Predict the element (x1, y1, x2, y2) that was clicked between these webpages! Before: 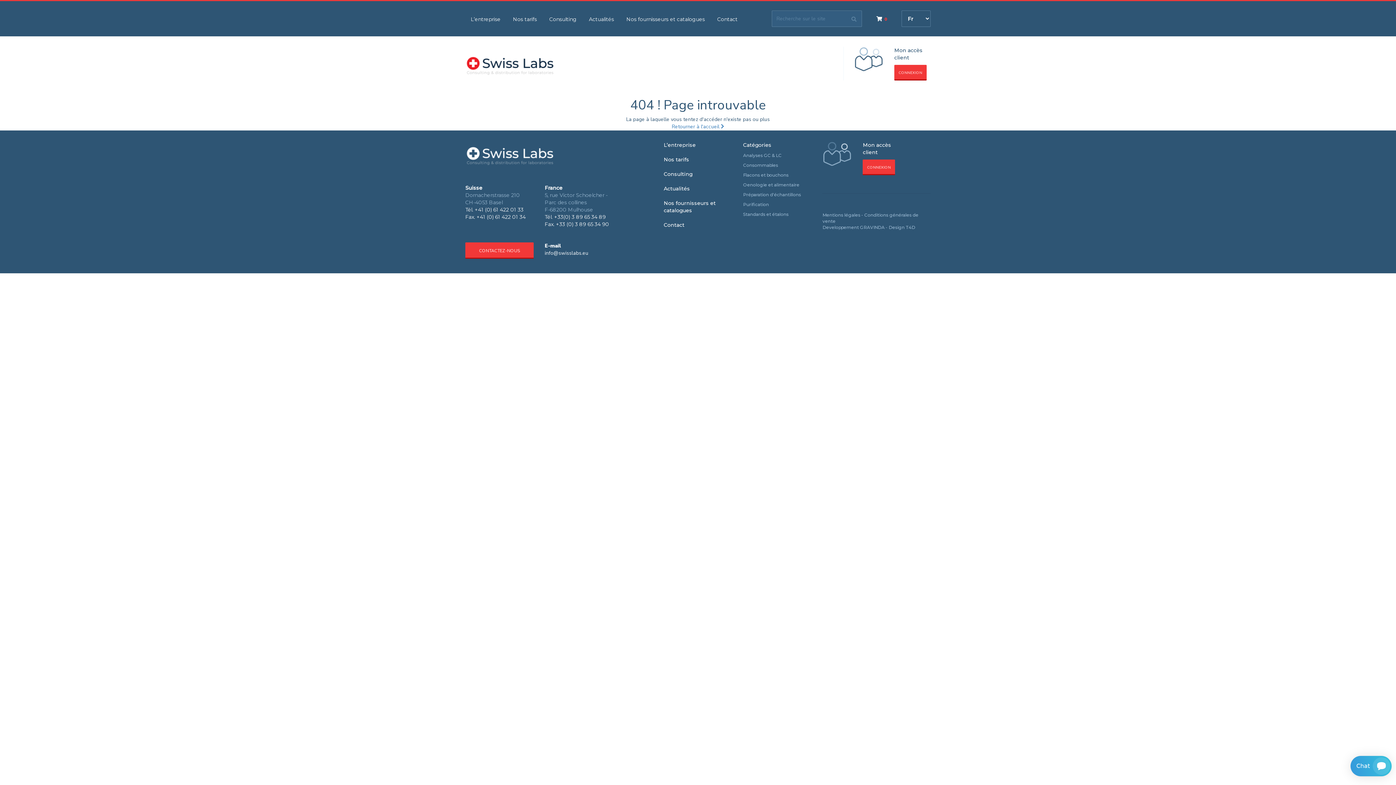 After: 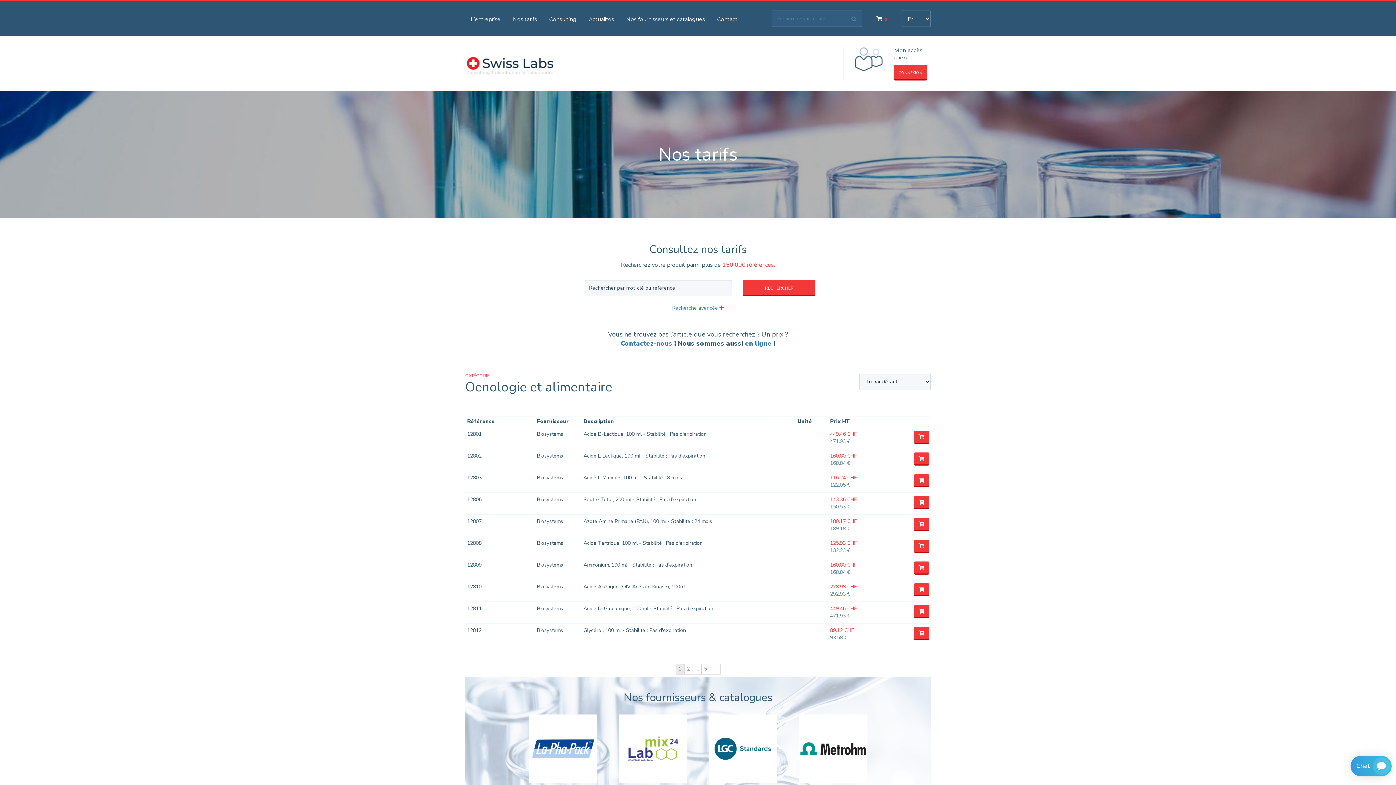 Action: bbox: (743, 180, 799, 189) label: Oenologie et alimentaire